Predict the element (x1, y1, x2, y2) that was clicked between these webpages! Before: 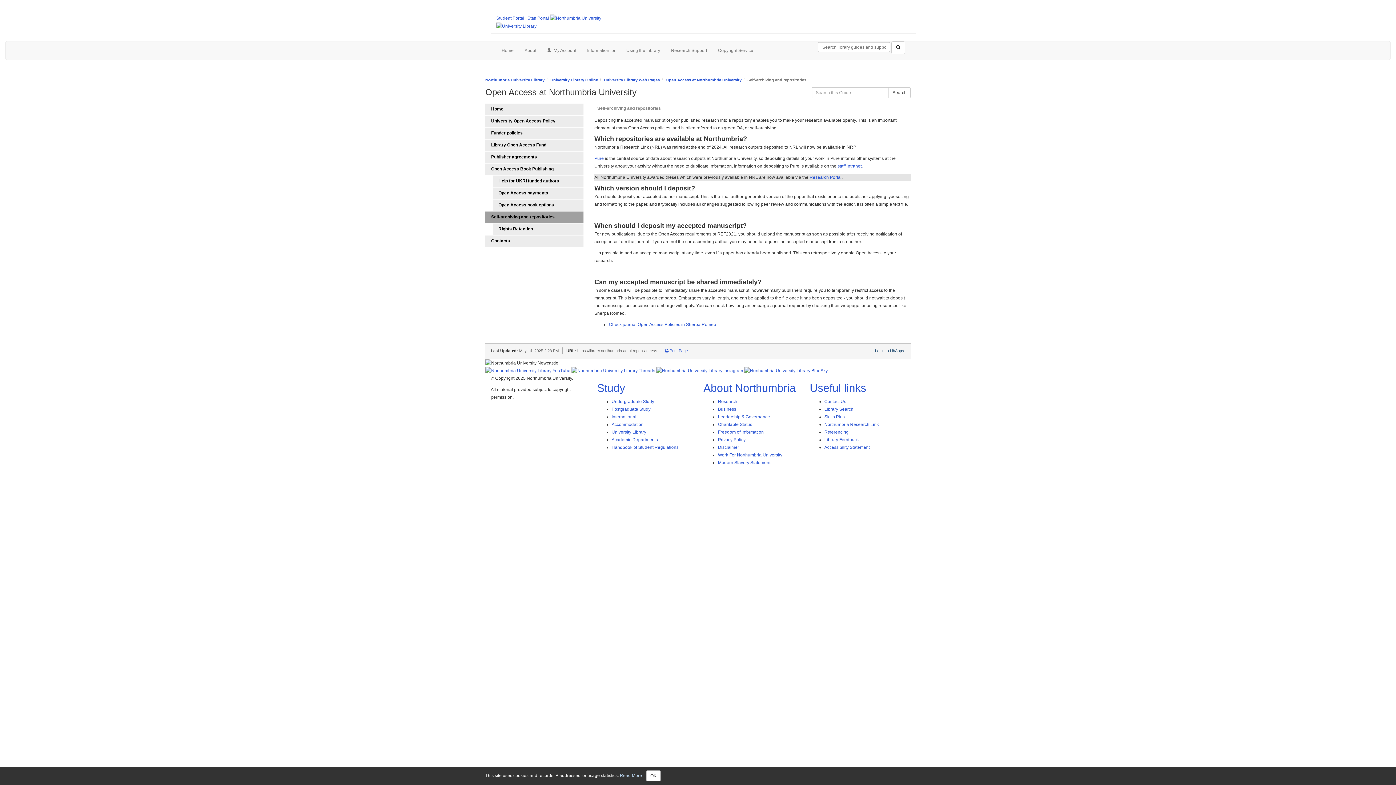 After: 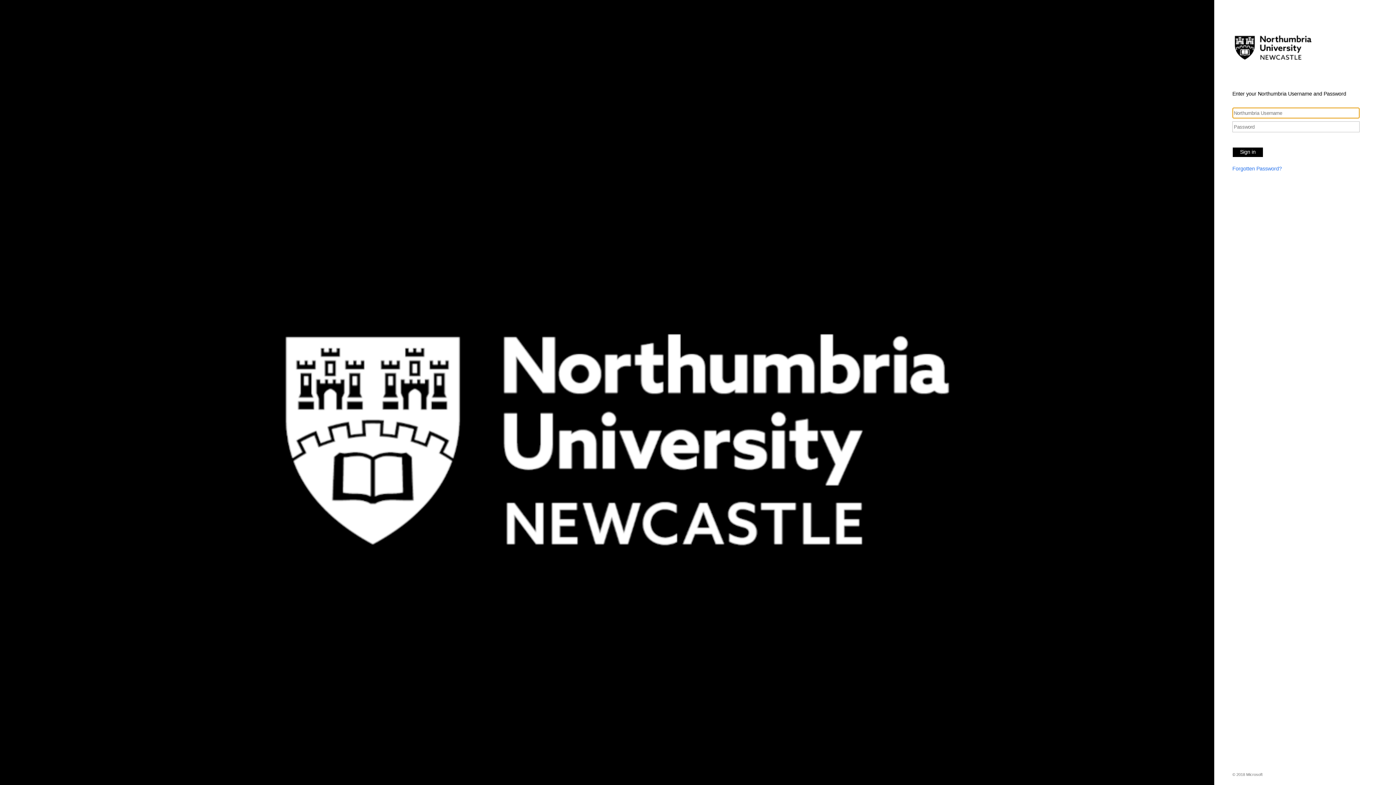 Action: bbox: (496, 15, 524, 20) label: Student Portal